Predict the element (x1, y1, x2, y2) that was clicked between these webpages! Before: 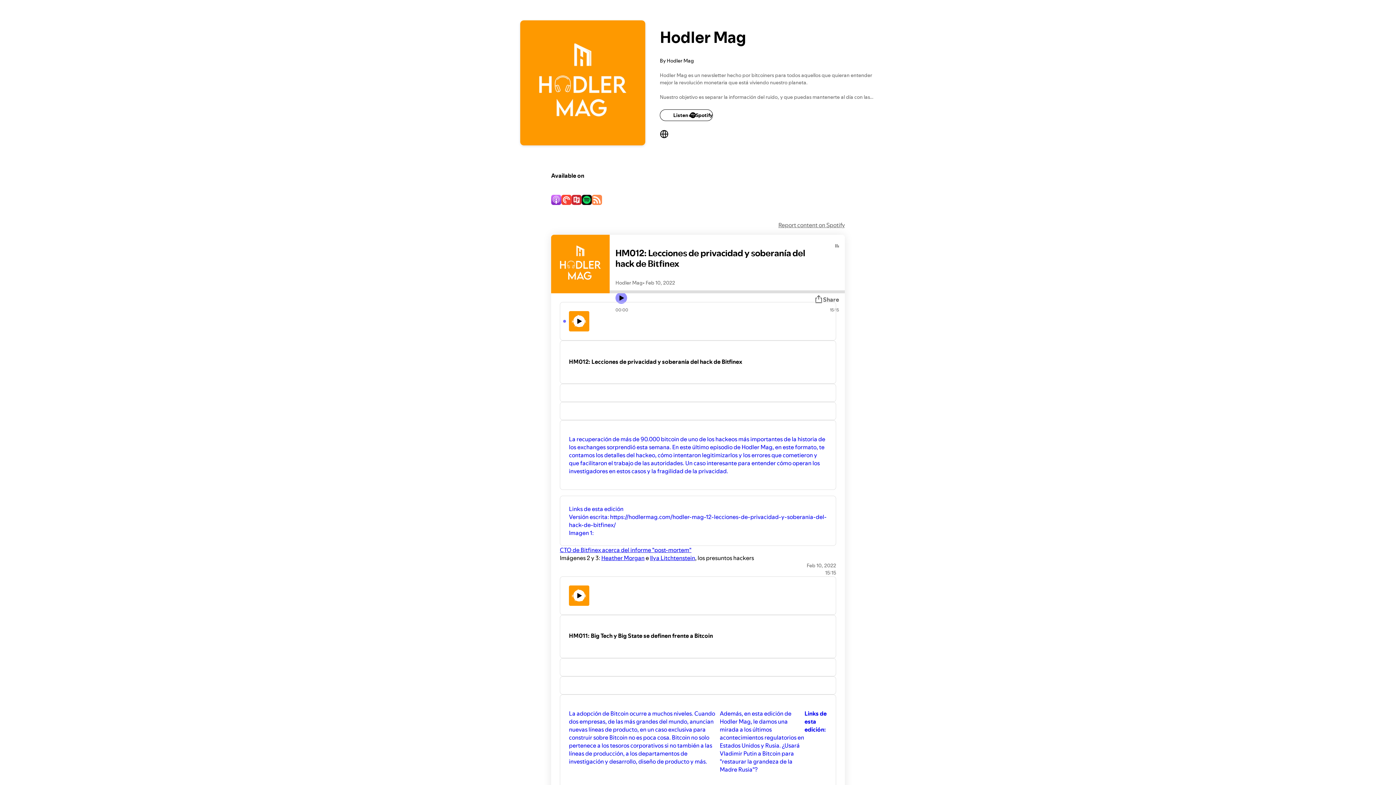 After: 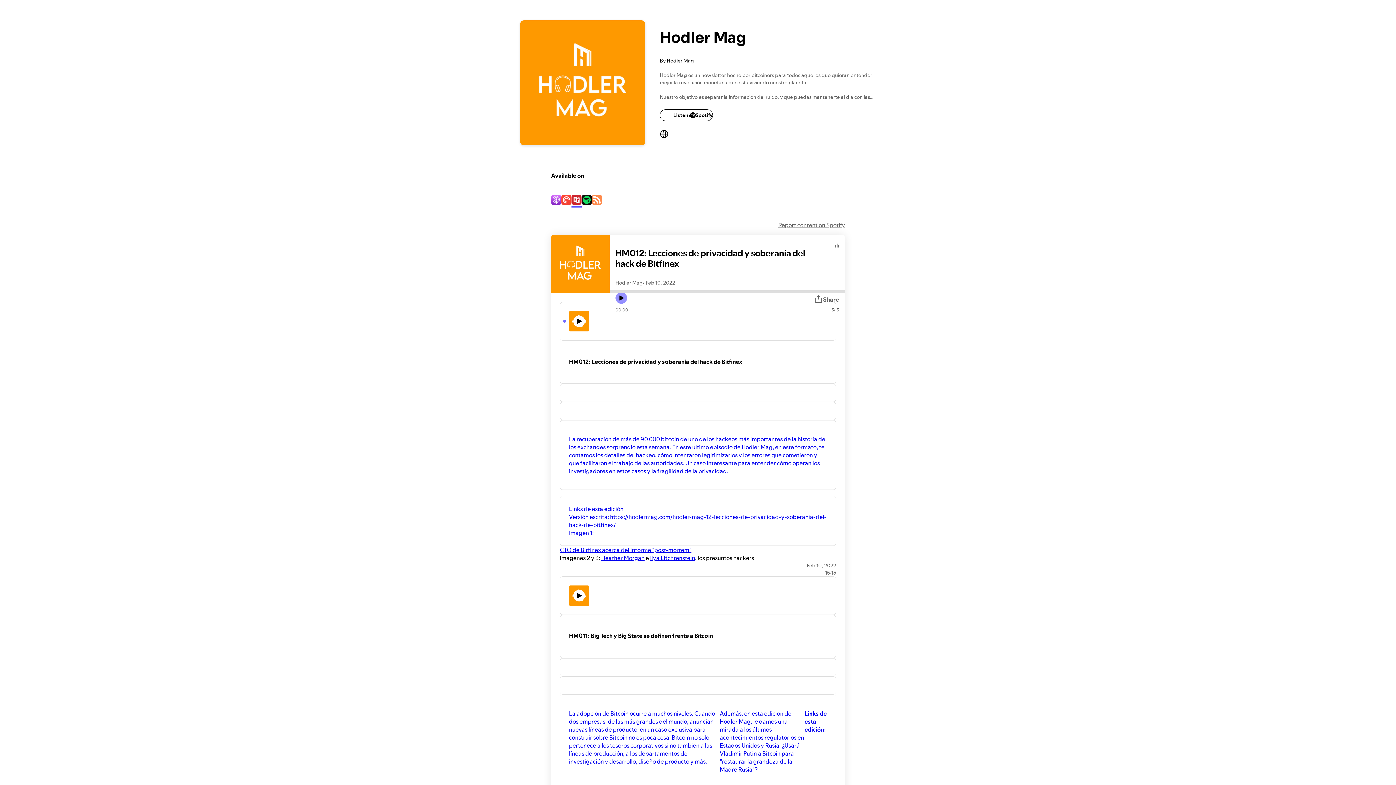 Action: bbox: (571, 195, 581, 206)